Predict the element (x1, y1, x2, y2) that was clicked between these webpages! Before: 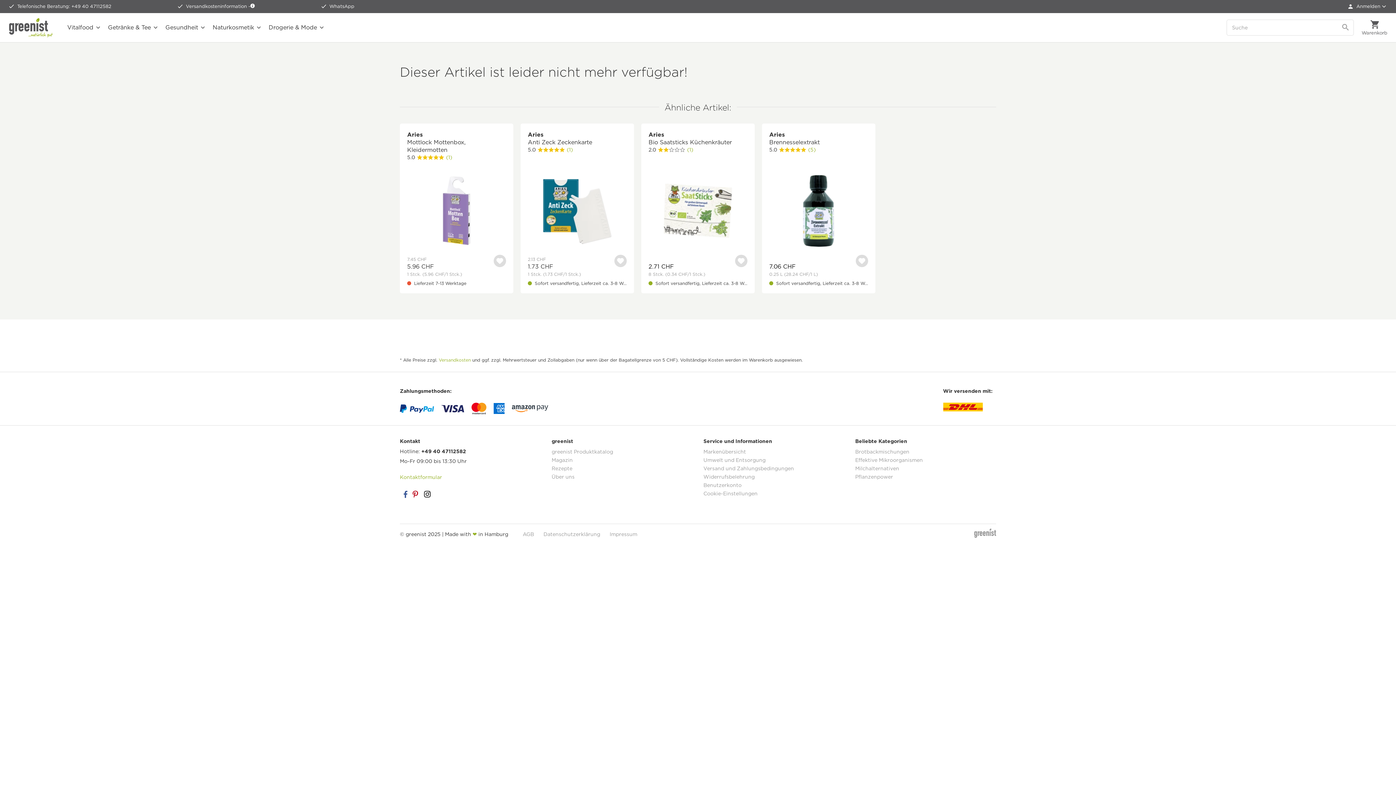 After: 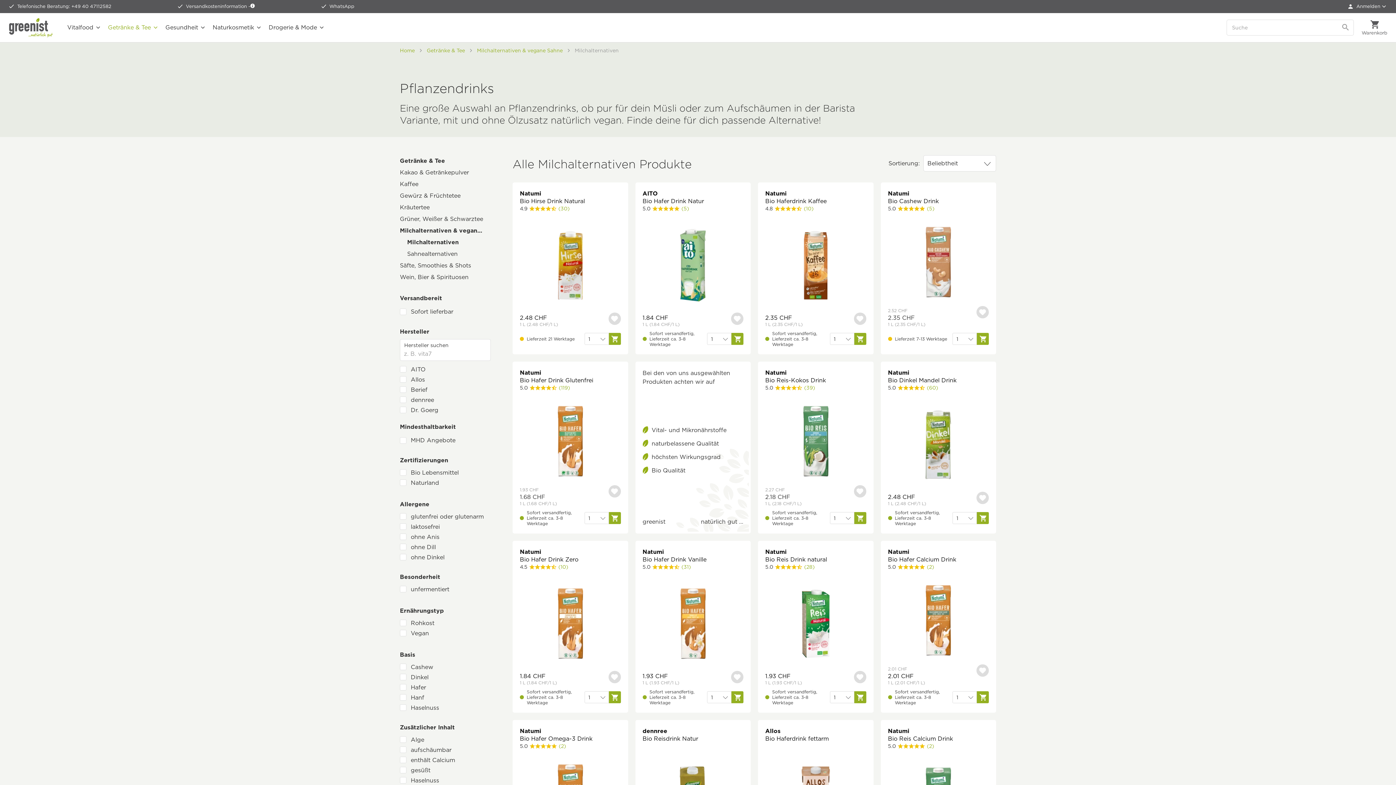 Action: label: Milchalternativen bbox: (855, 464, 1001, 473)